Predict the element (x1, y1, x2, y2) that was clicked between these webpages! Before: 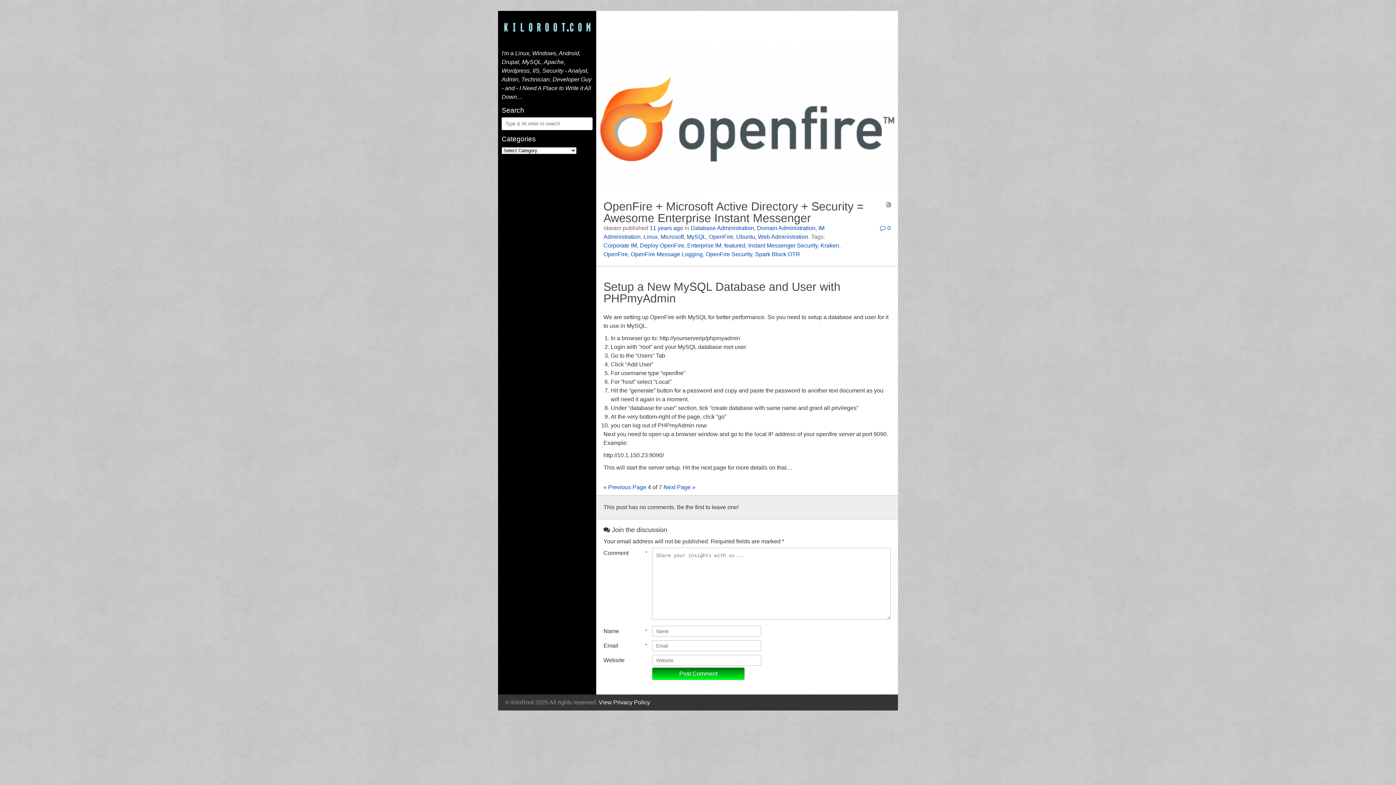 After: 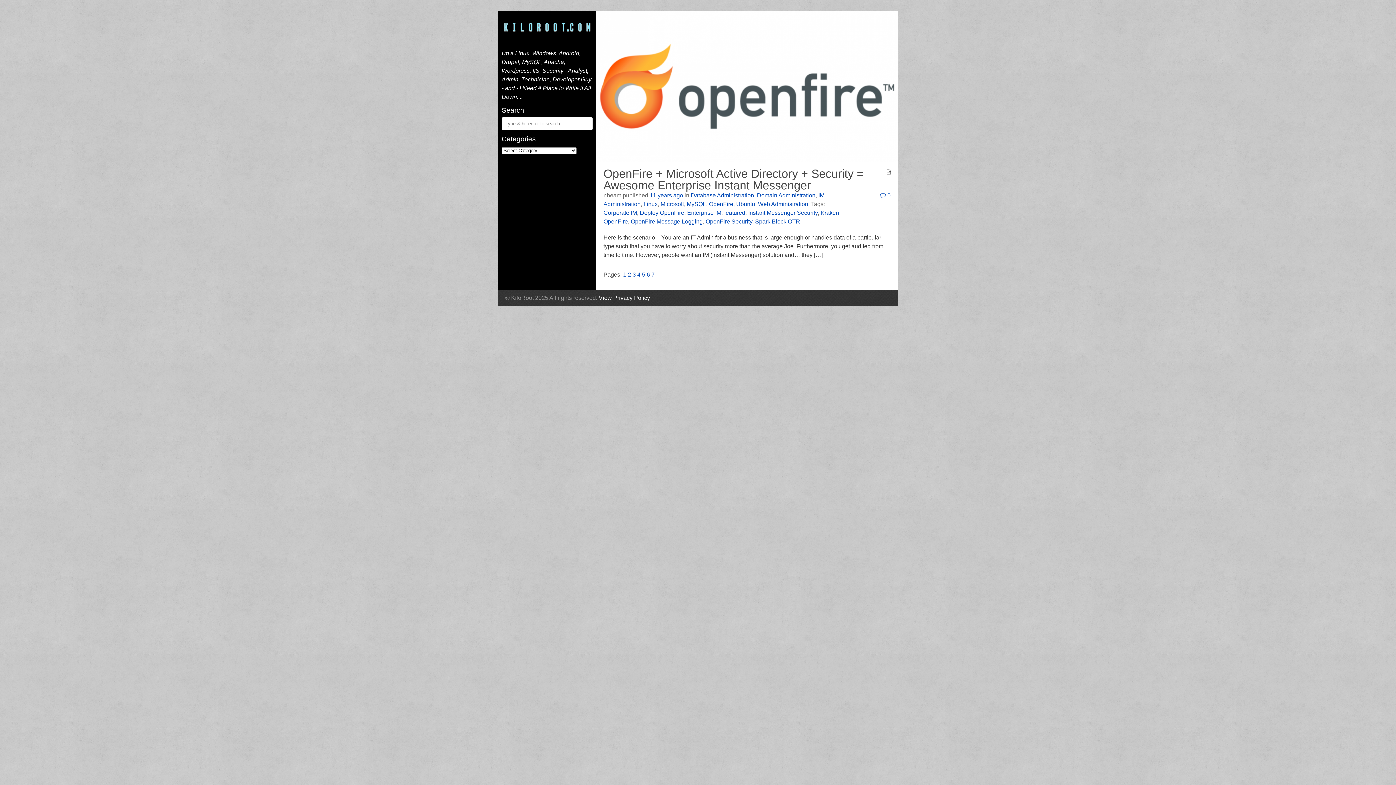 Action: label: OpenFire bbox: (603, 251, 628, 257)